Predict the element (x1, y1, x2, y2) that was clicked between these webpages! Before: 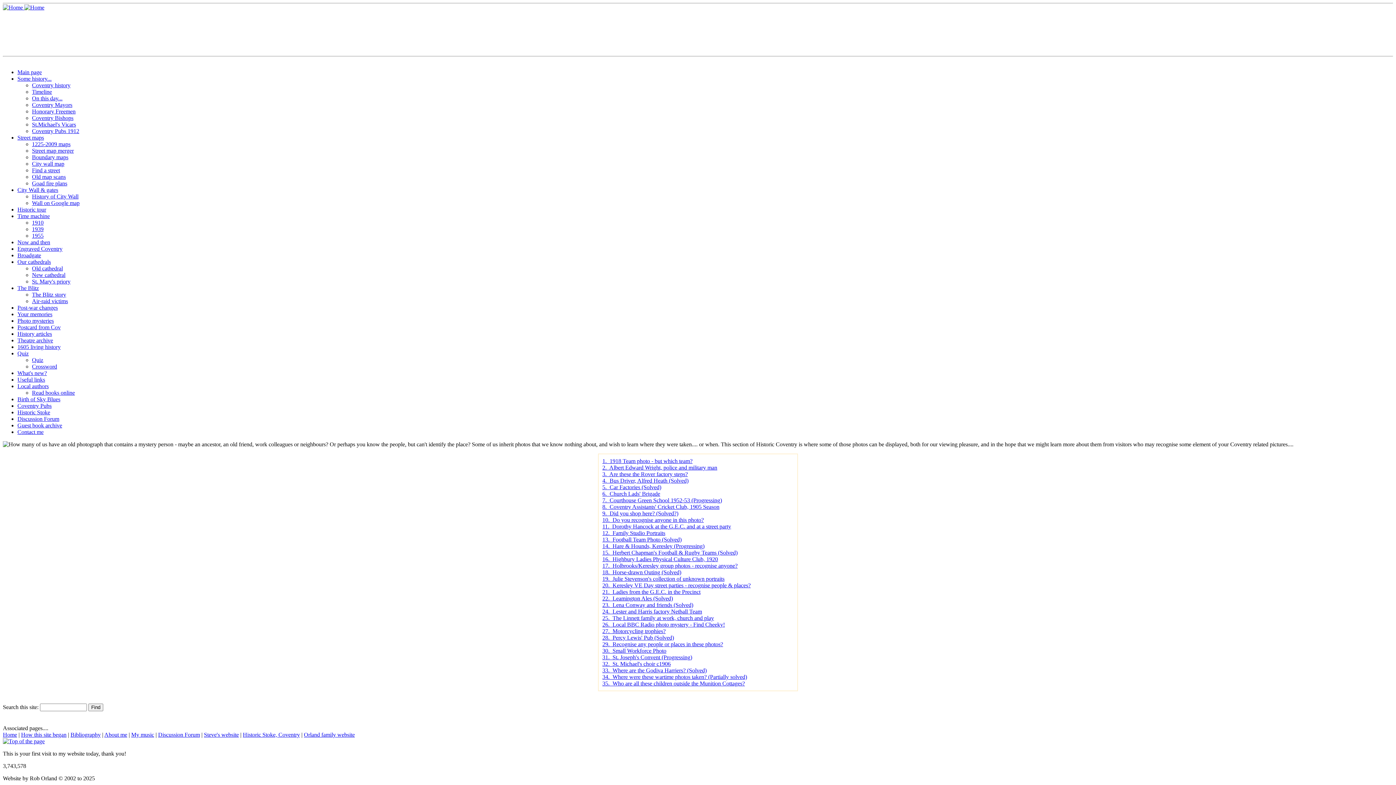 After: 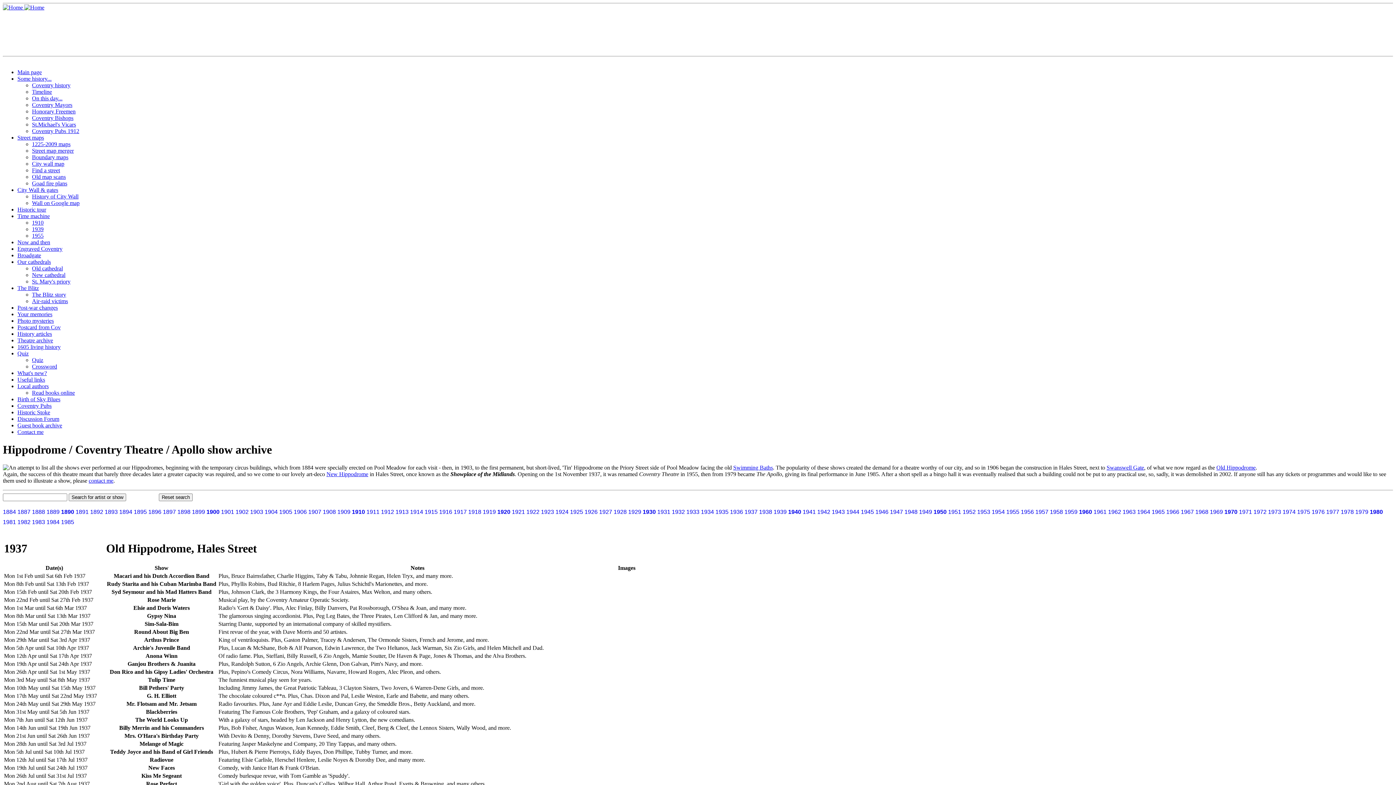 Action: label: Theatre archive bbox: (17, 337, 53, 343)